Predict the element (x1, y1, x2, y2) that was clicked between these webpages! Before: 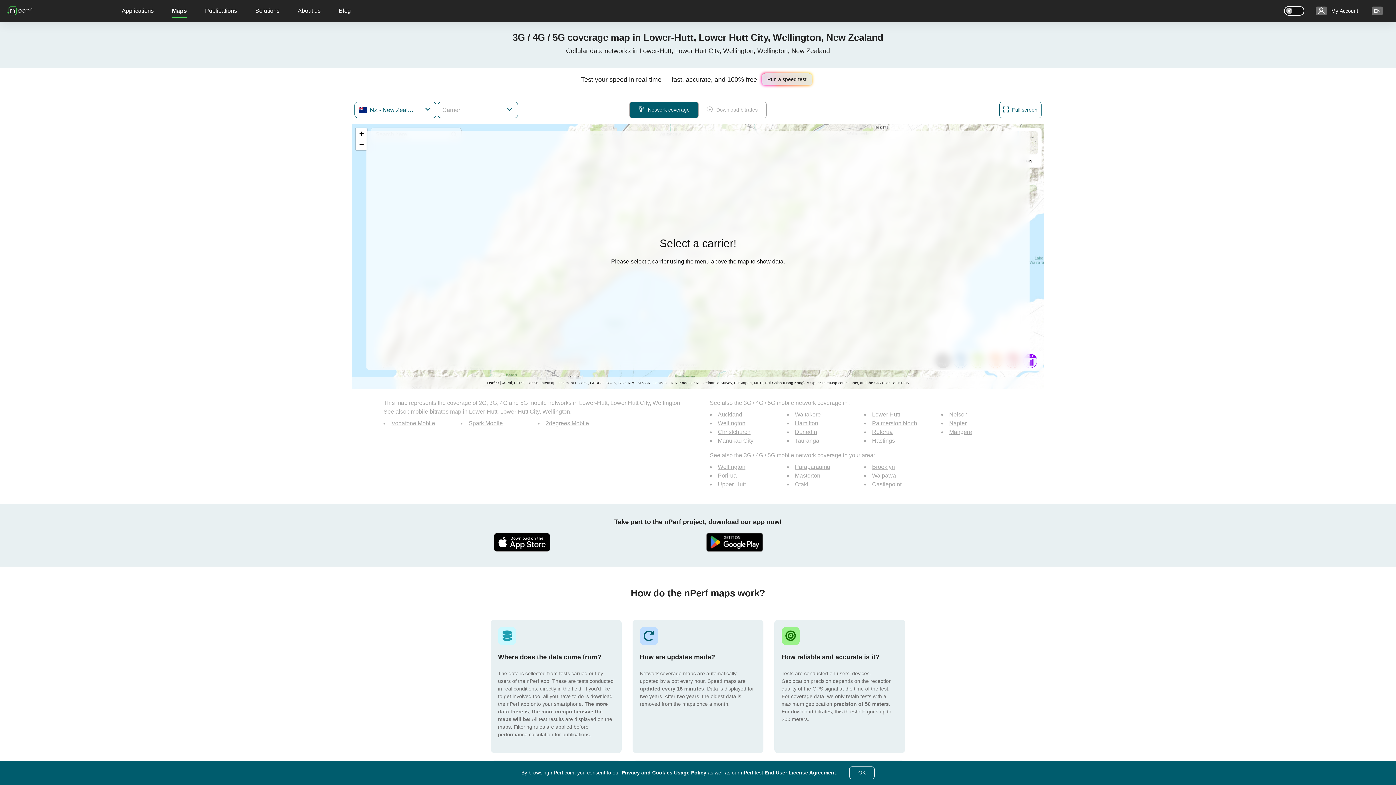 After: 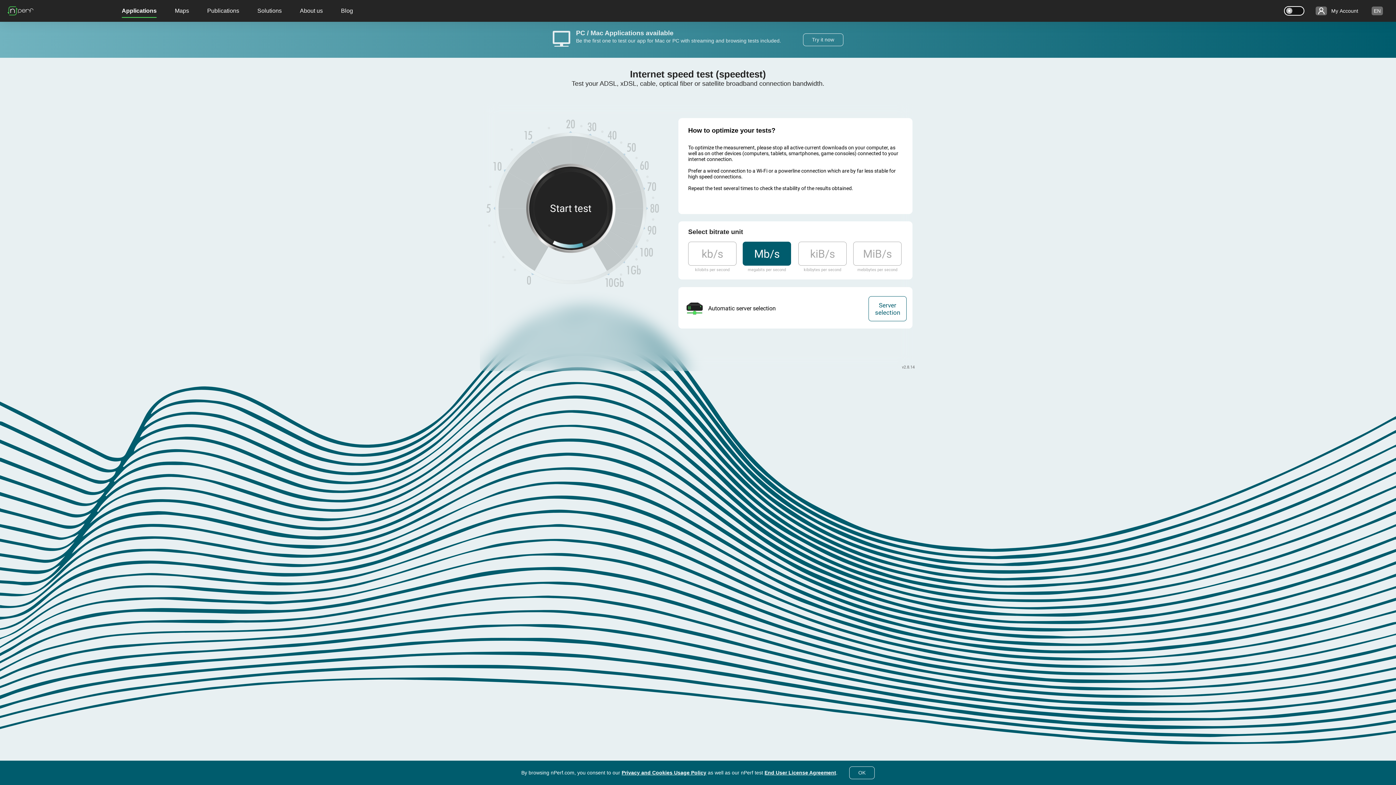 Action: bbox: (5, 2, 35, 18)